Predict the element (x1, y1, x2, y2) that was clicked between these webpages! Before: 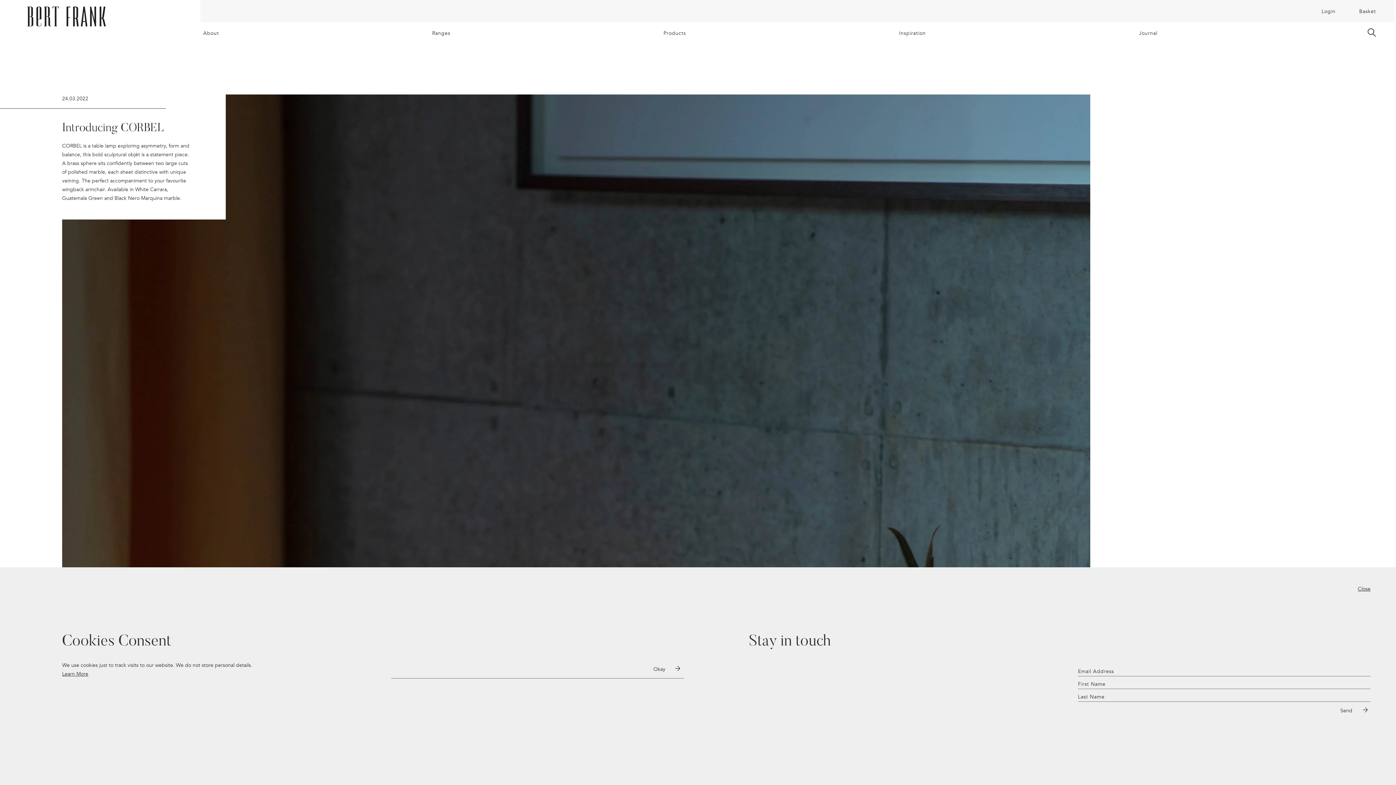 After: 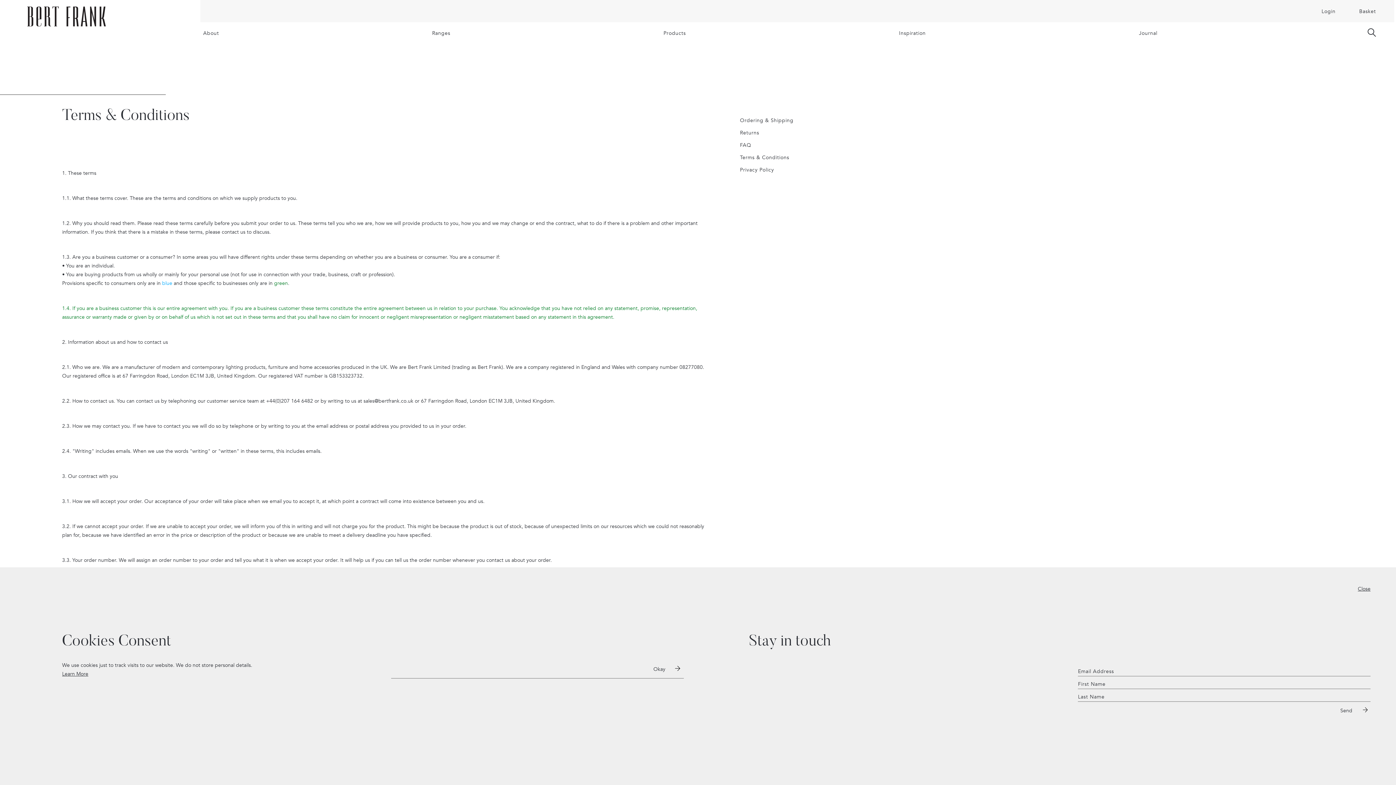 Action: label: Learn More bbox: (62, 670, 88, 677)